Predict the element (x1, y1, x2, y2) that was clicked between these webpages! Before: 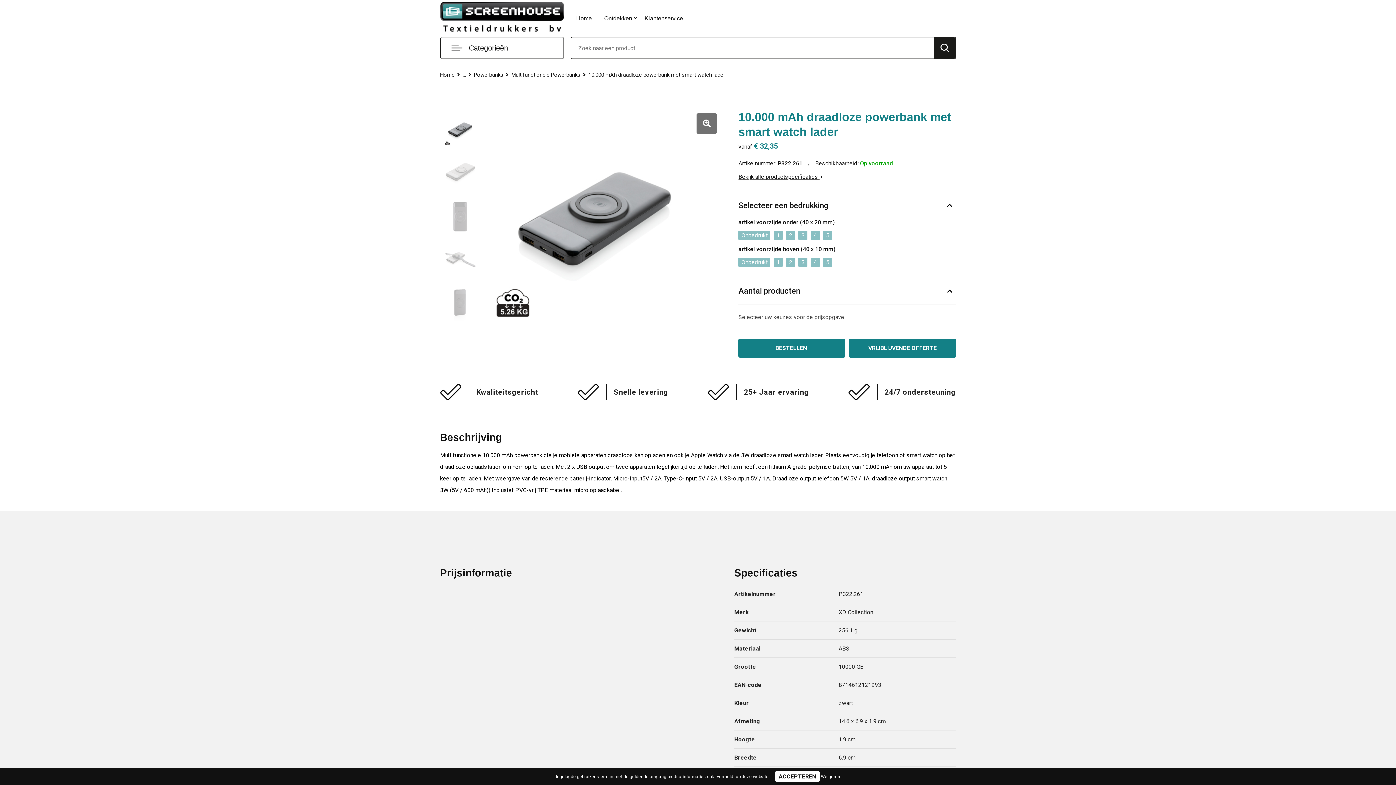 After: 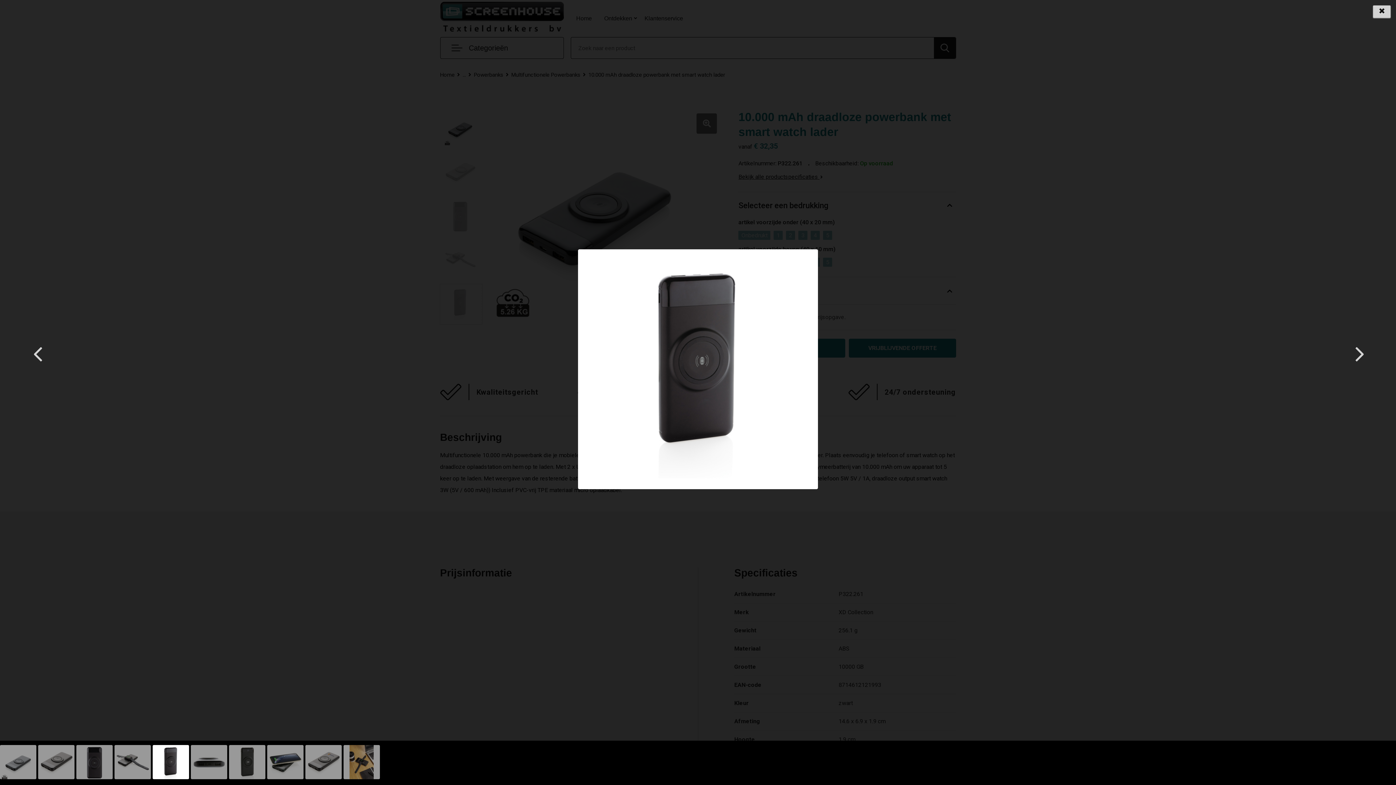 Action: bbox: (440, 284, 482, 324)